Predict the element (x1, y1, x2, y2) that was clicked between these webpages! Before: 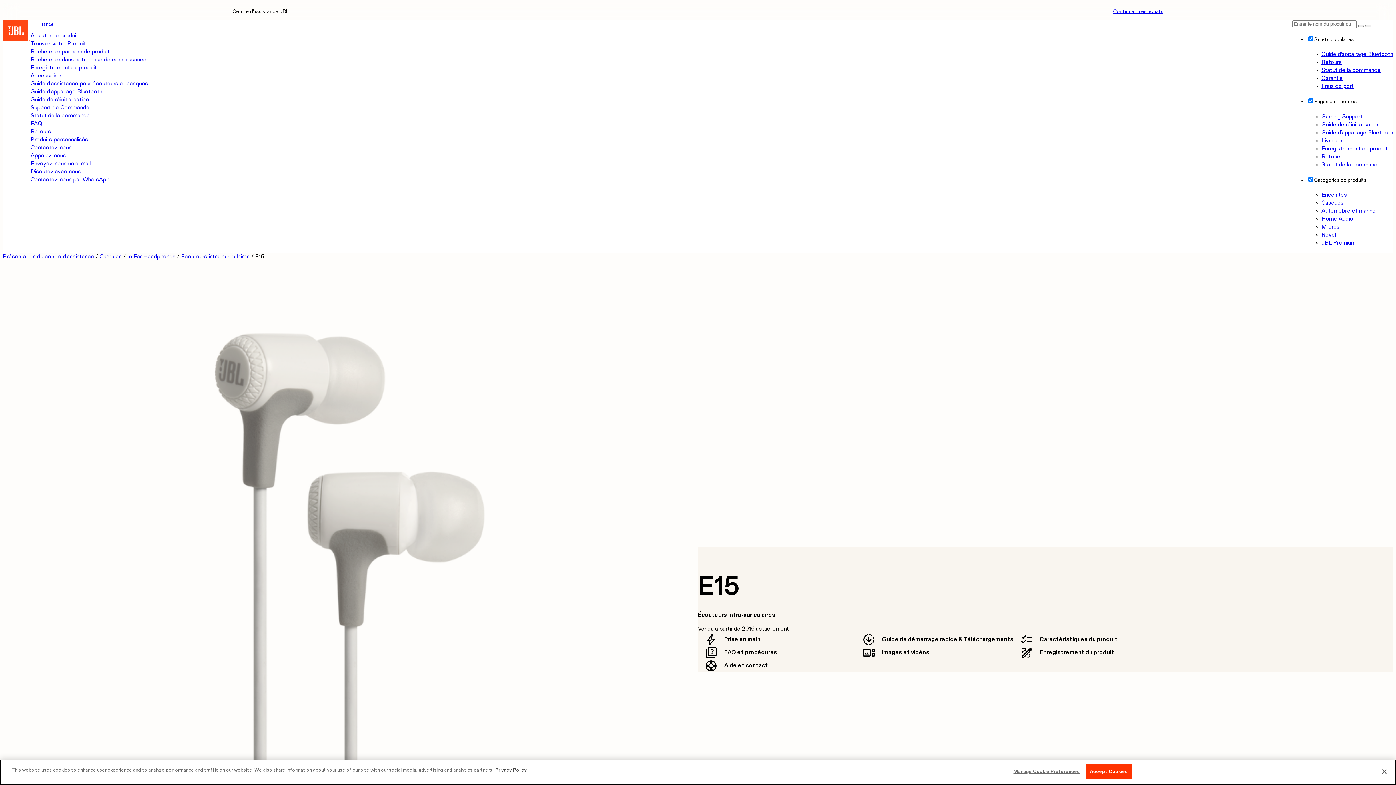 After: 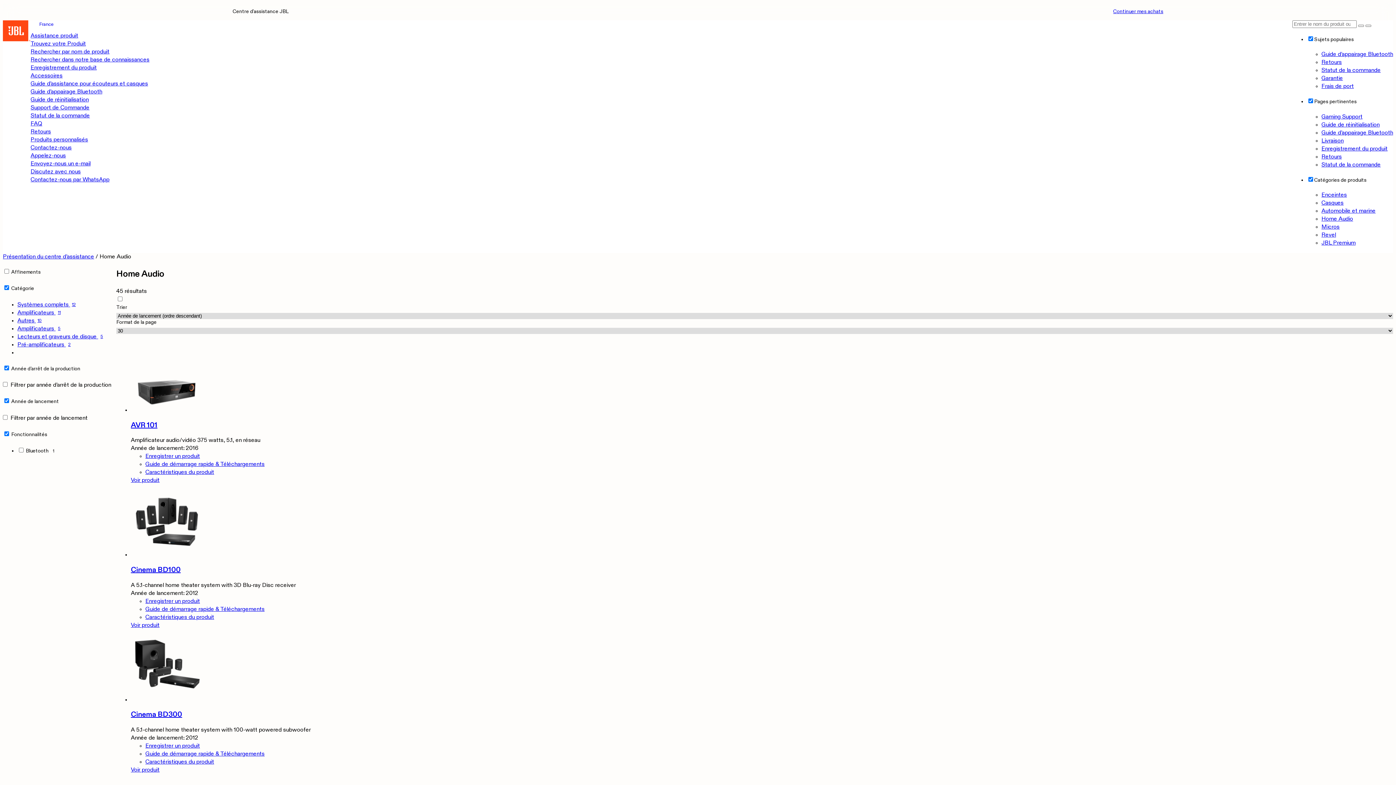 Action: bbox: (1321, 216, 1353, 222) label: Home Audio